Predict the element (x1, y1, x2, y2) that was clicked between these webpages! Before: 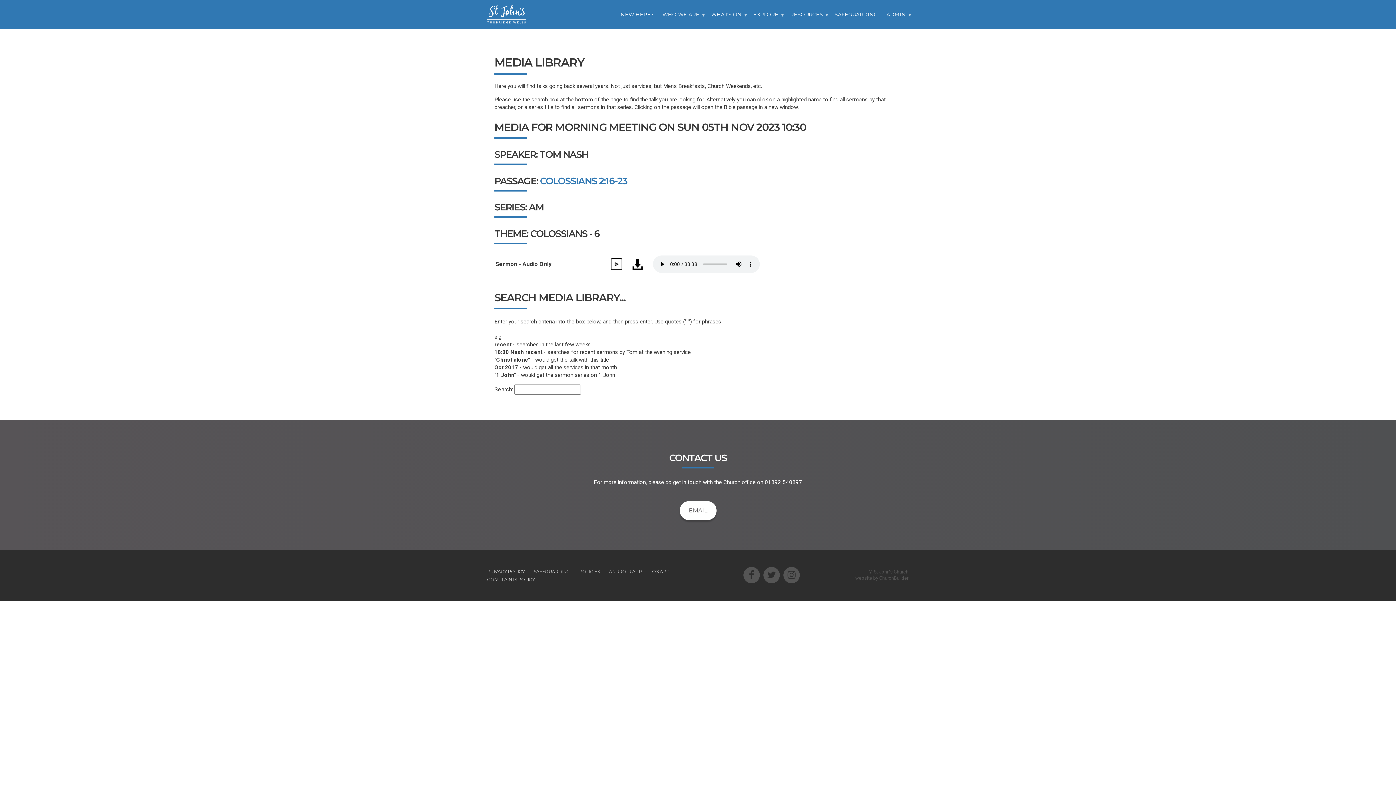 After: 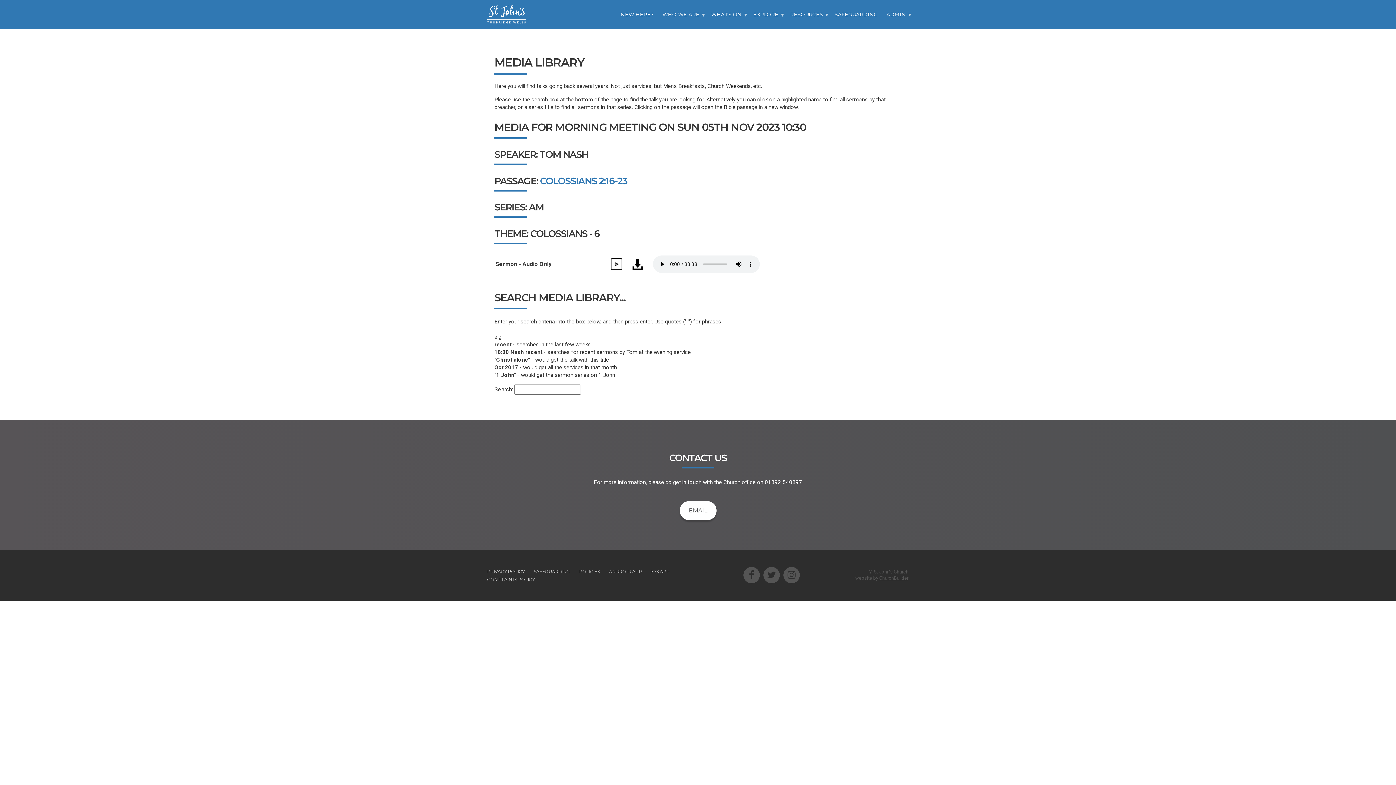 Action: bbox: (679, 501, 716, 520) label: EMAIL